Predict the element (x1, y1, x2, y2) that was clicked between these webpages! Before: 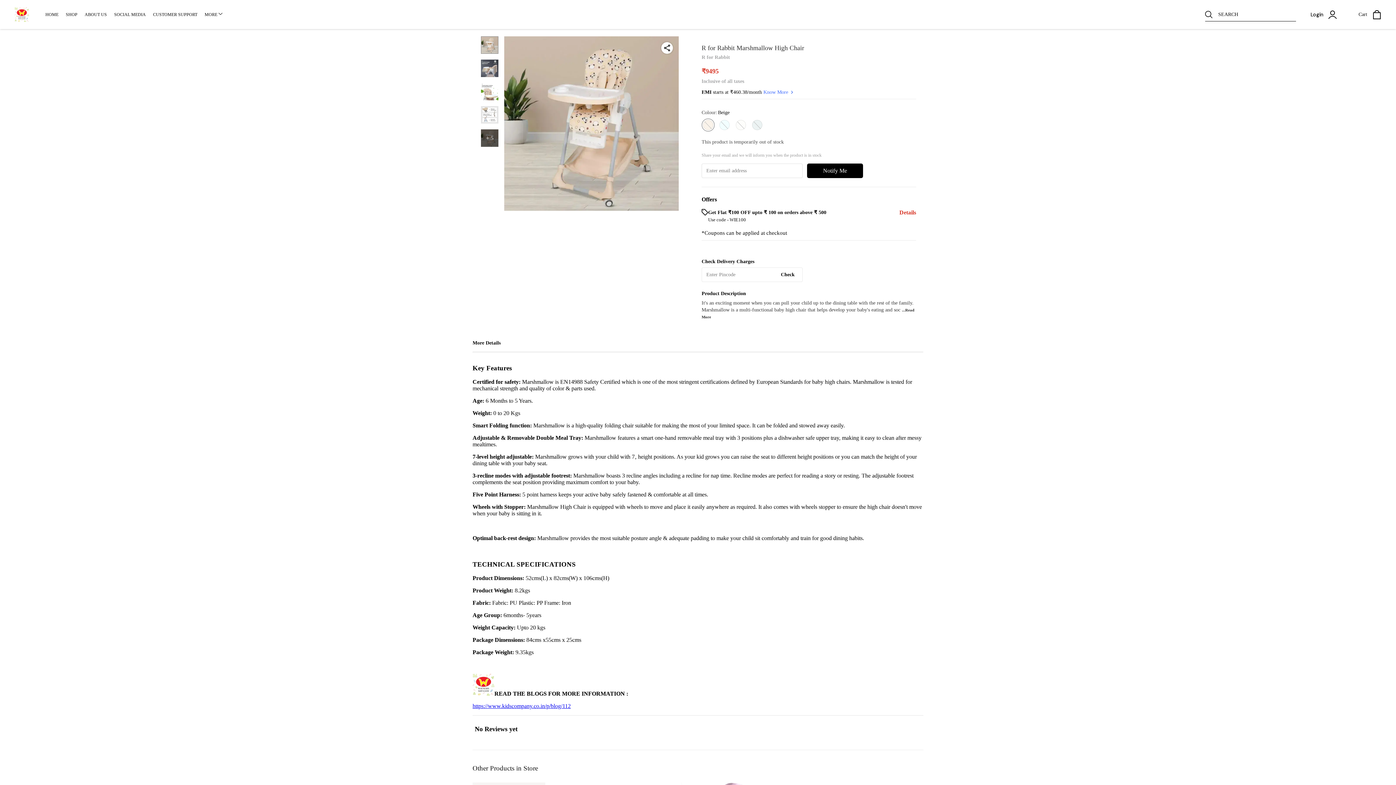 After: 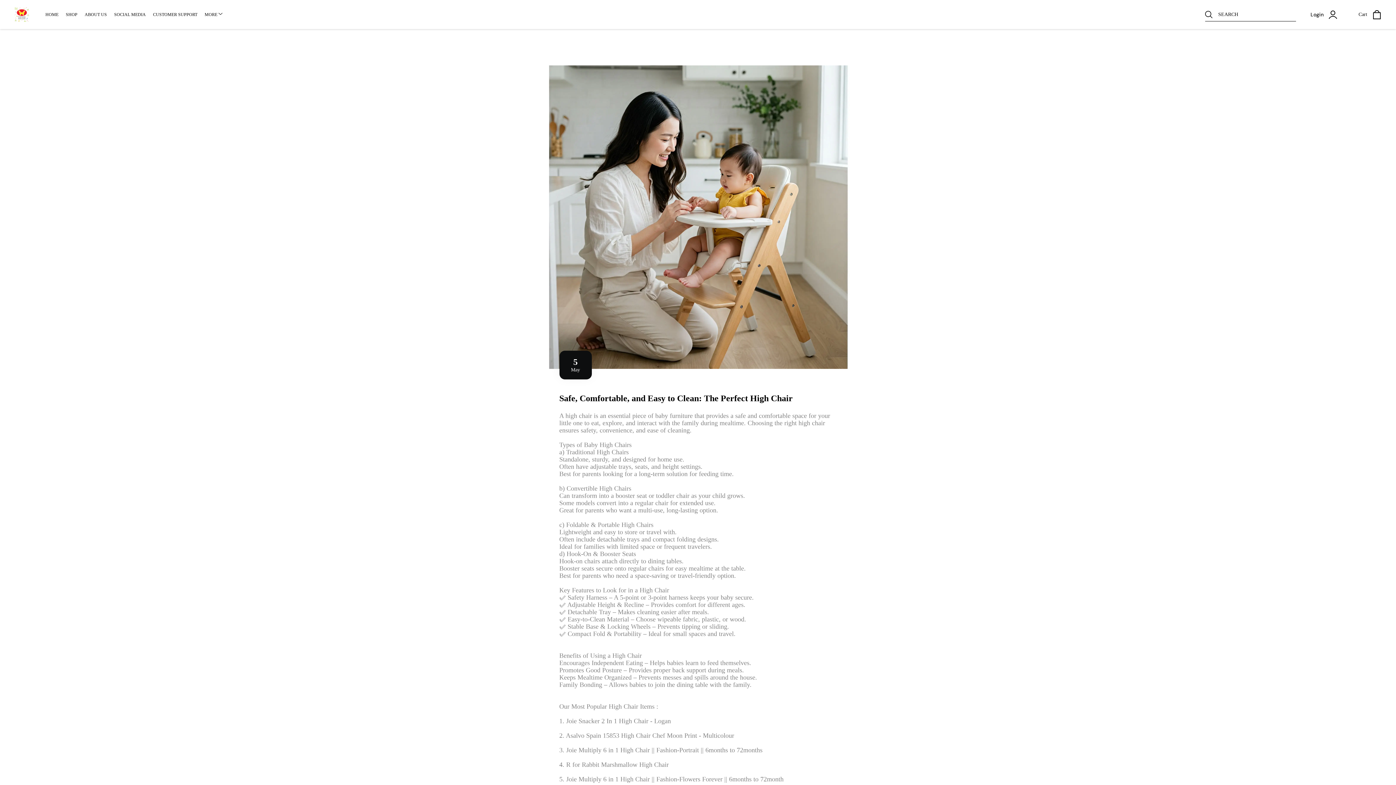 Action: label: https://www.kidscompany.co.in/p/blog/112 bbox: (472, 703, 570, 709)